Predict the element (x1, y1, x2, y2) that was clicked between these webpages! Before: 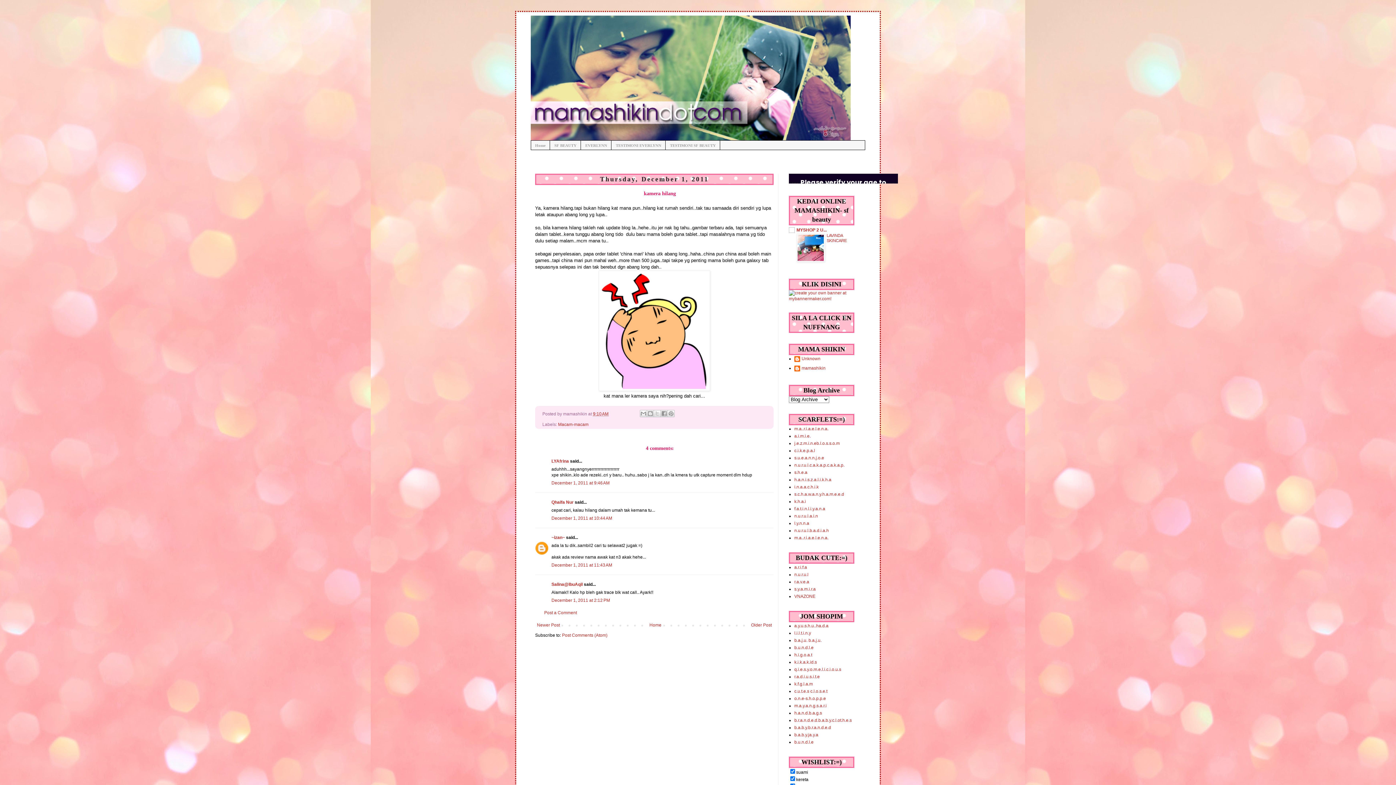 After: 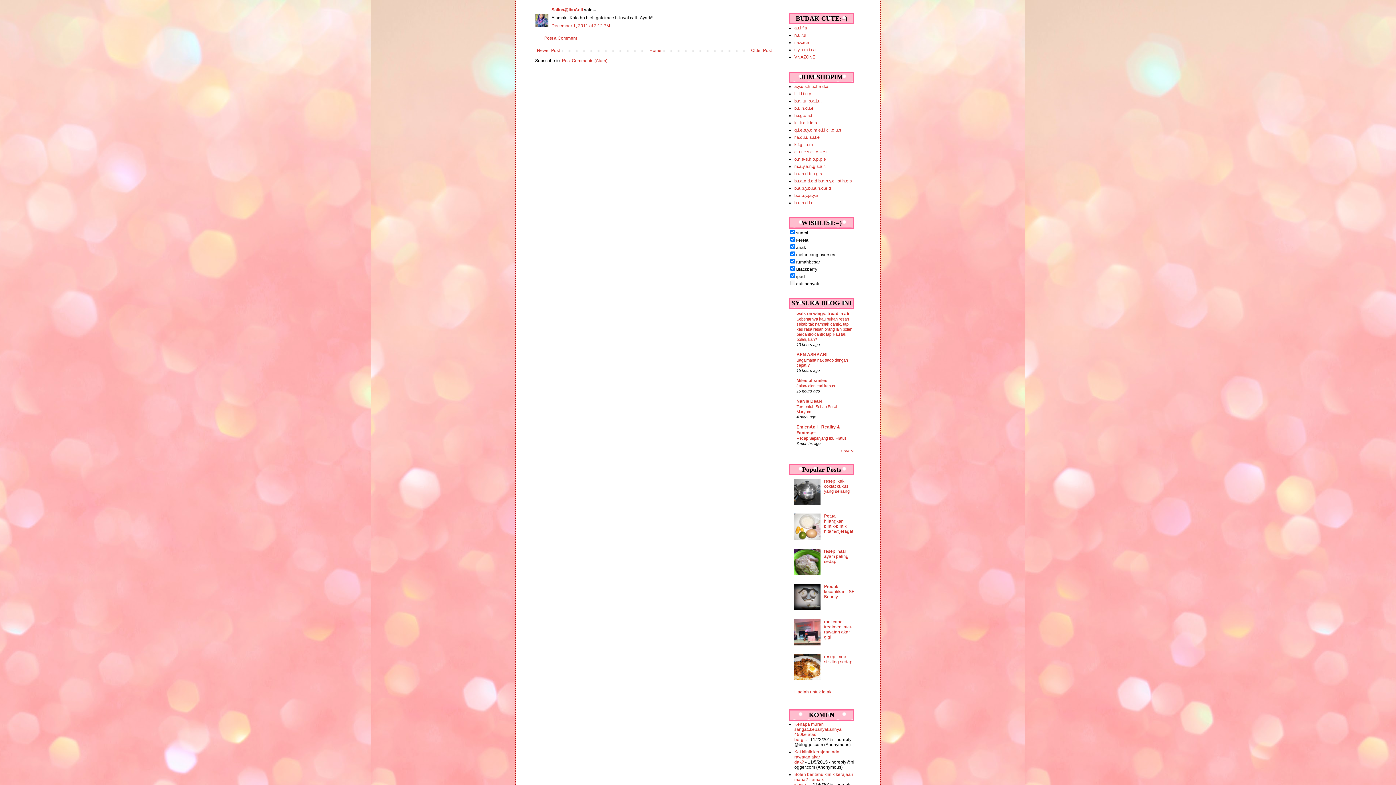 Action: bbox: (551, 598, 610, 603) label: December 1, 2011 at 2:12 PM